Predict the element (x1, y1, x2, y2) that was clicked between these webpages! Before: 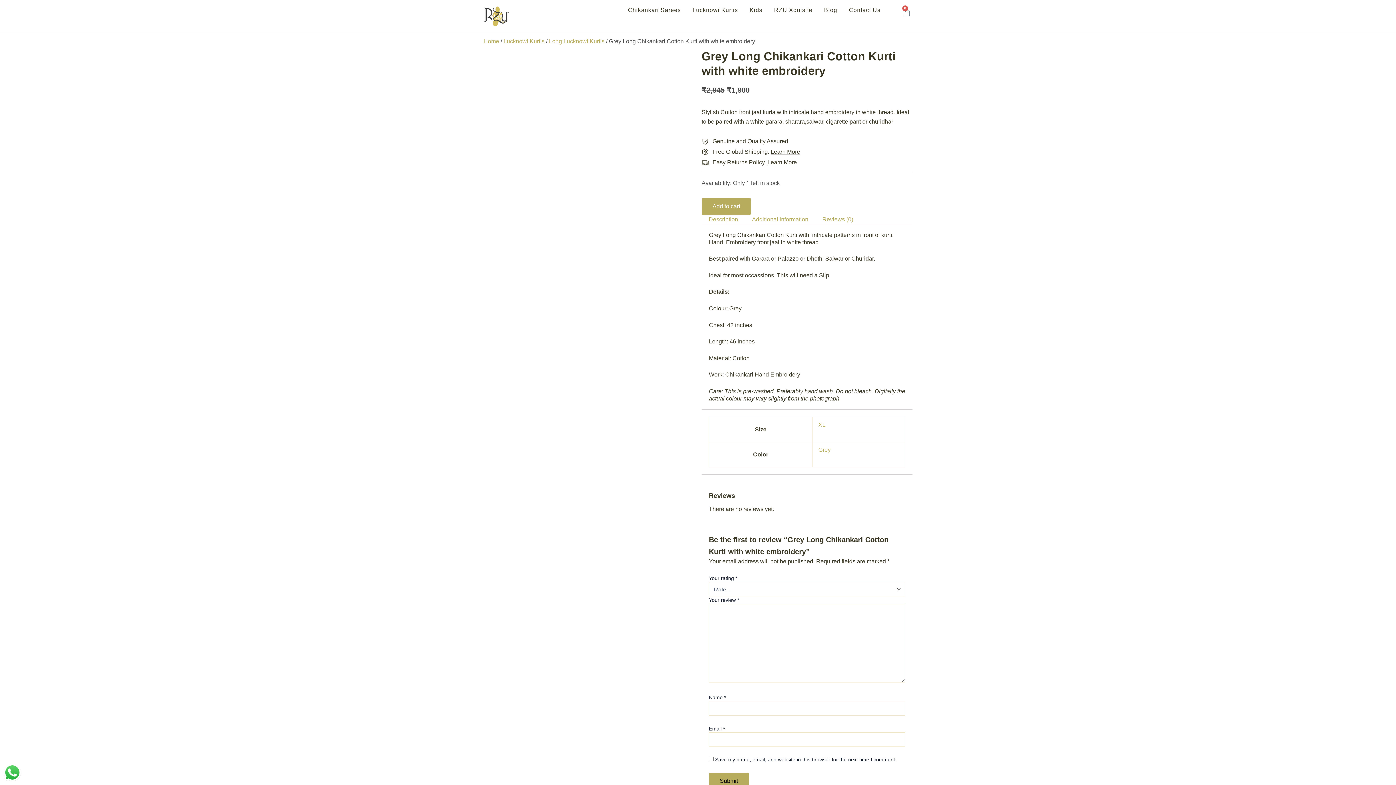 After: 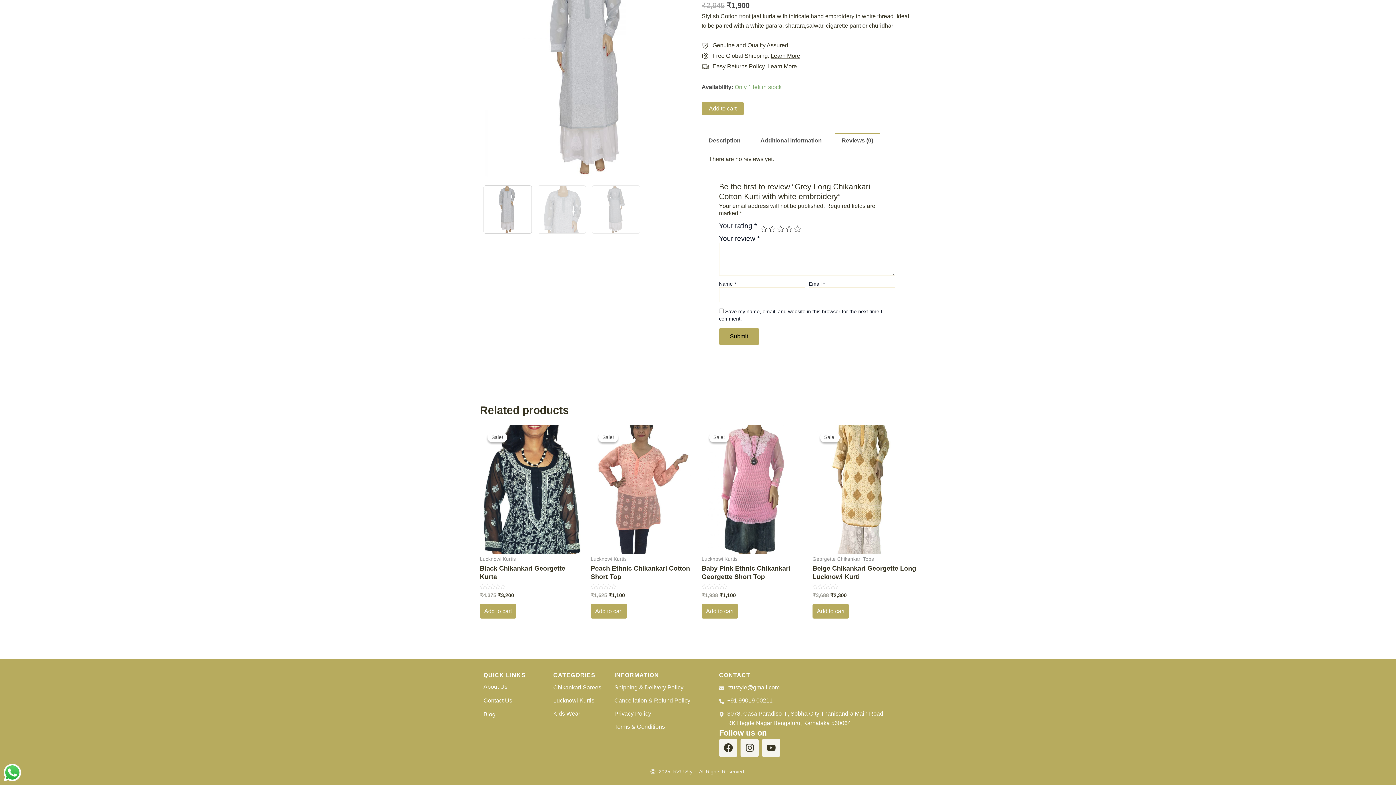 Action: bbox: (815, 211, 860, 227) label: Reviews (0)